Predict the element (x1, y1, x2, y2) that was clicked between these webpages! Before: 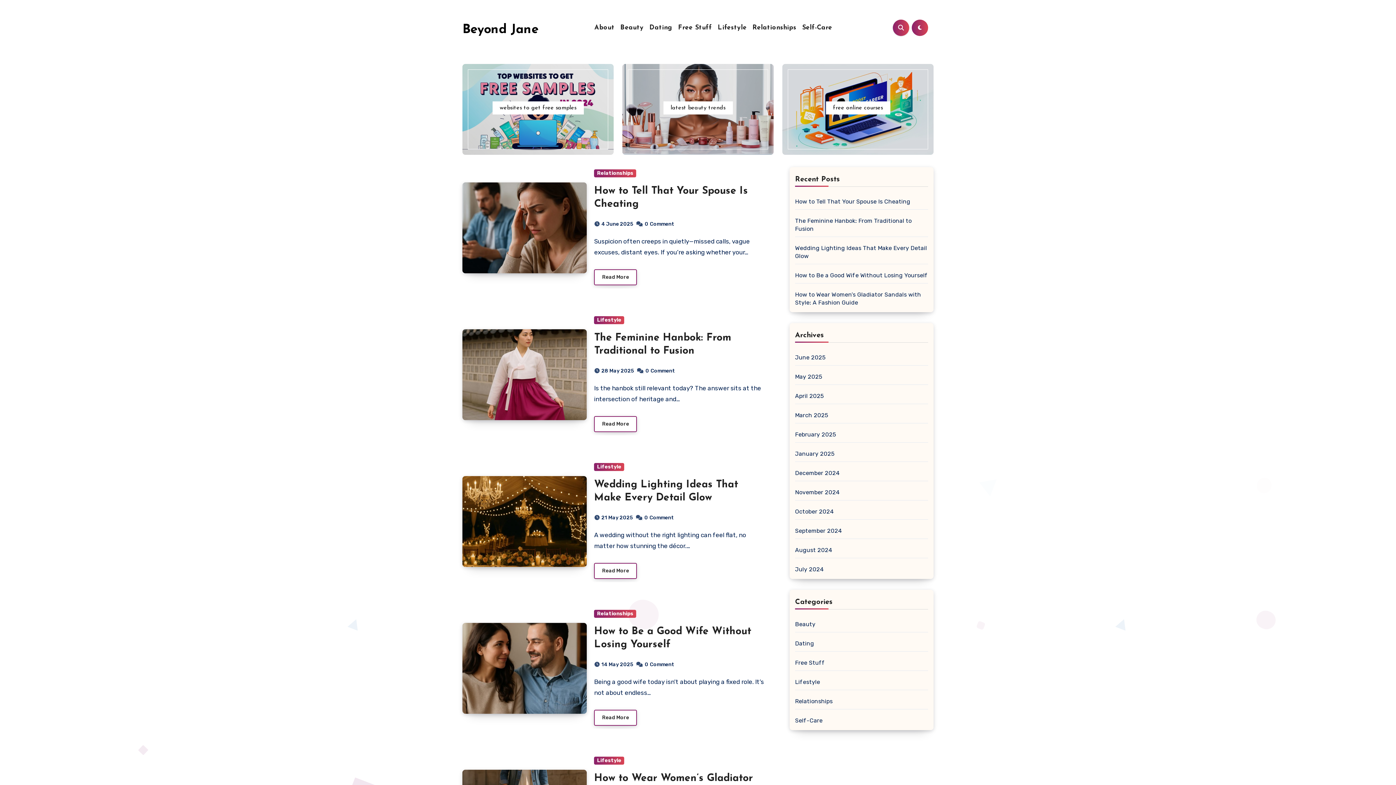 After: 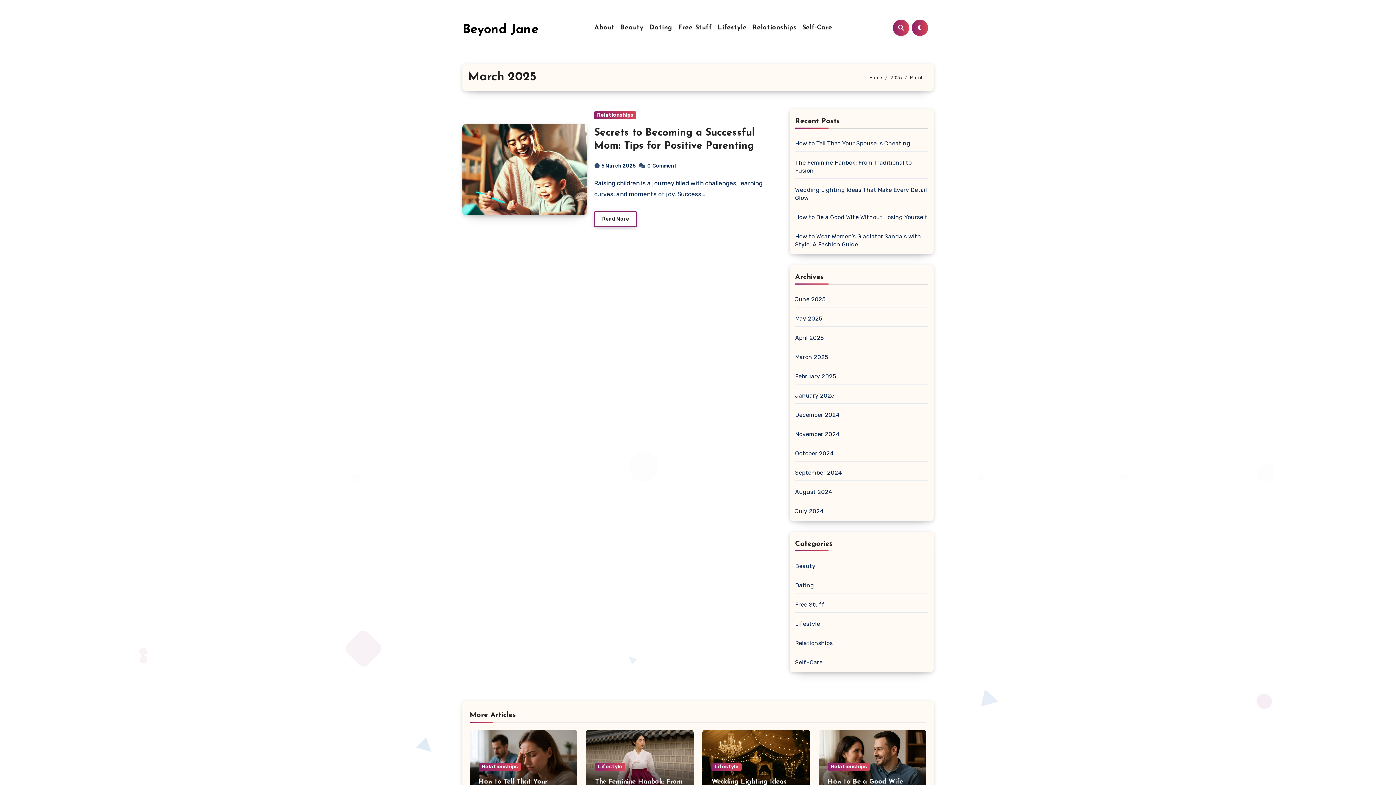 Action: bbox: (795, 412, 828, 418) label: March 2025